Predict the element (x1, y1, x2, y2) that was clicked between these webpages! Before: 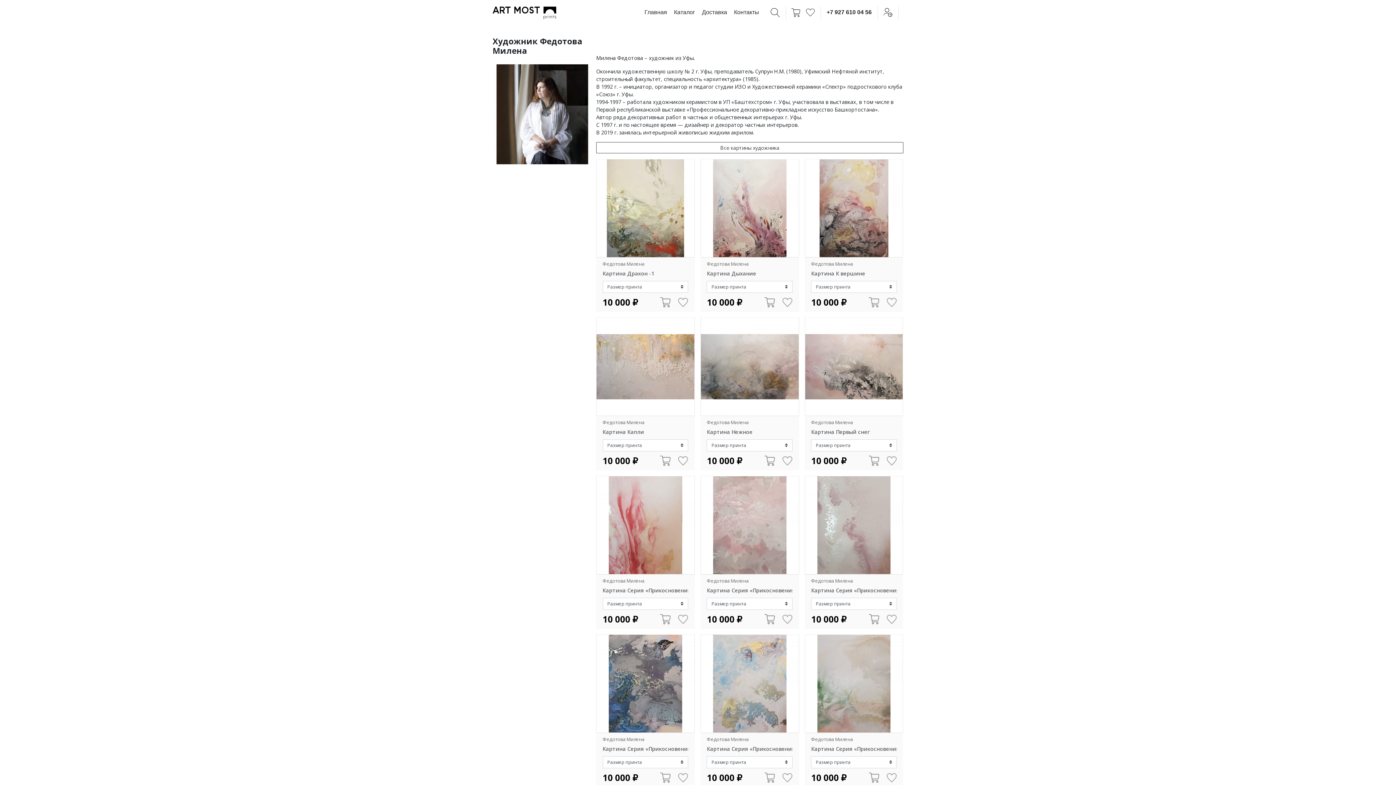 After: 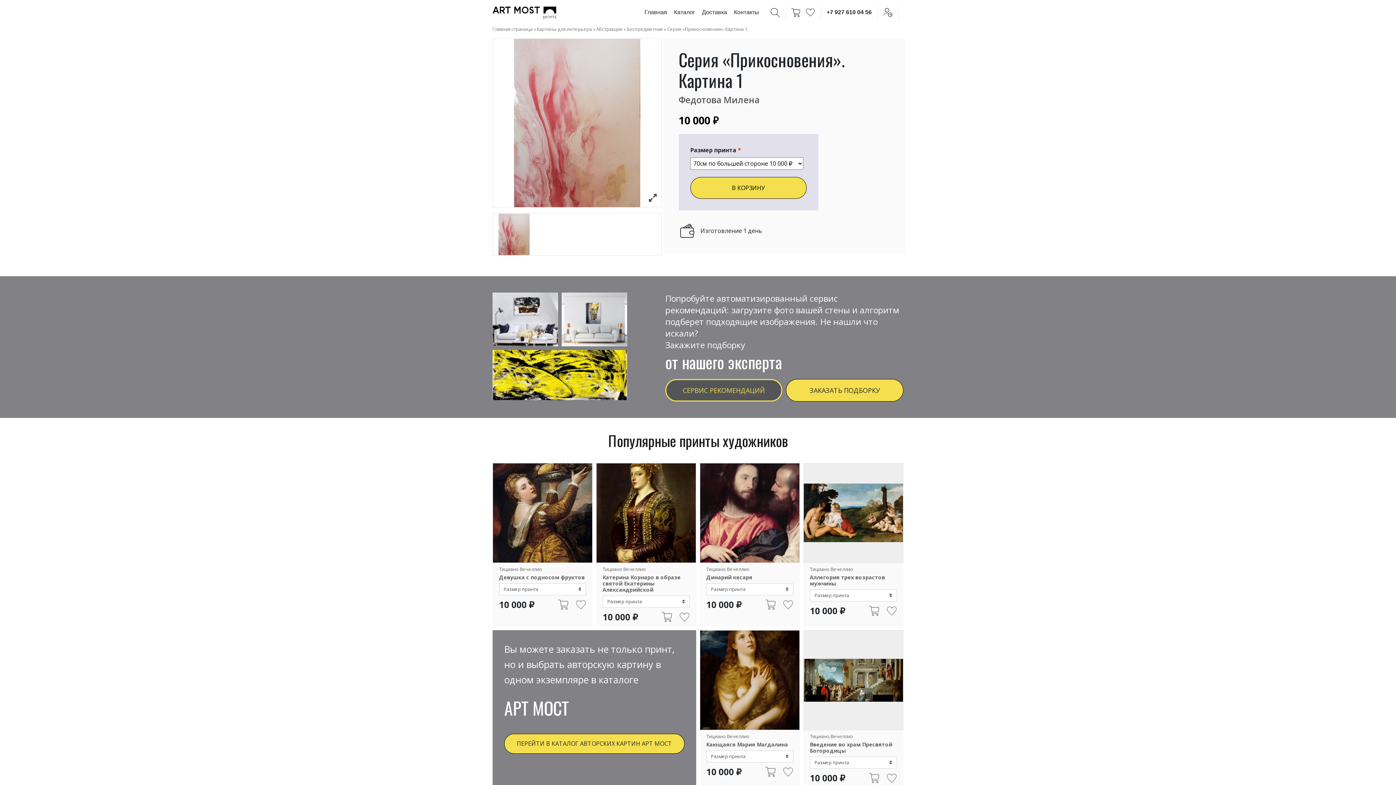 Action: bbox: (596, 476, 694, 574)